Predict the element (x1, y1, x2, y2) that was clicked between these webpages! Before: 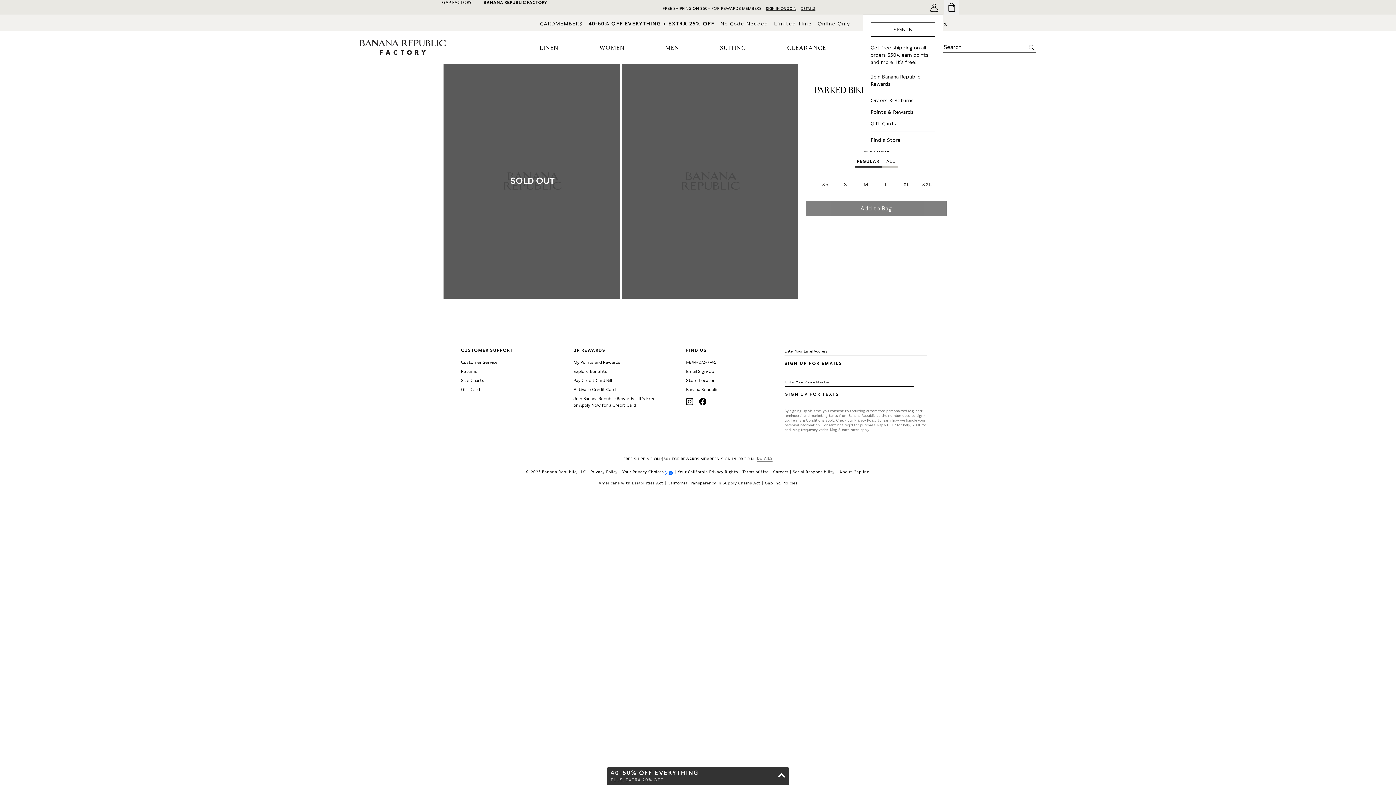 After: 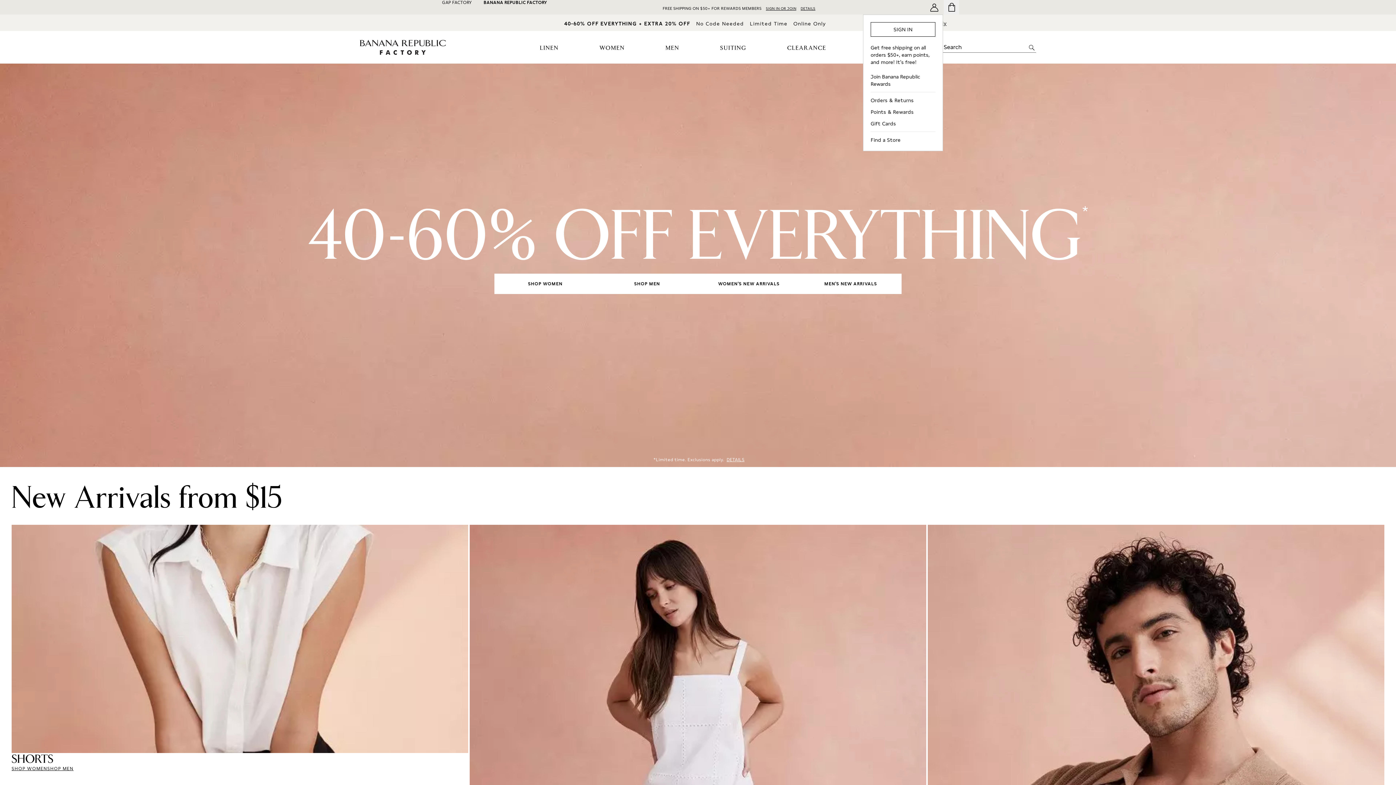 Action: label: Banana Republic Factory bbox: (477, 0, 553, 14)